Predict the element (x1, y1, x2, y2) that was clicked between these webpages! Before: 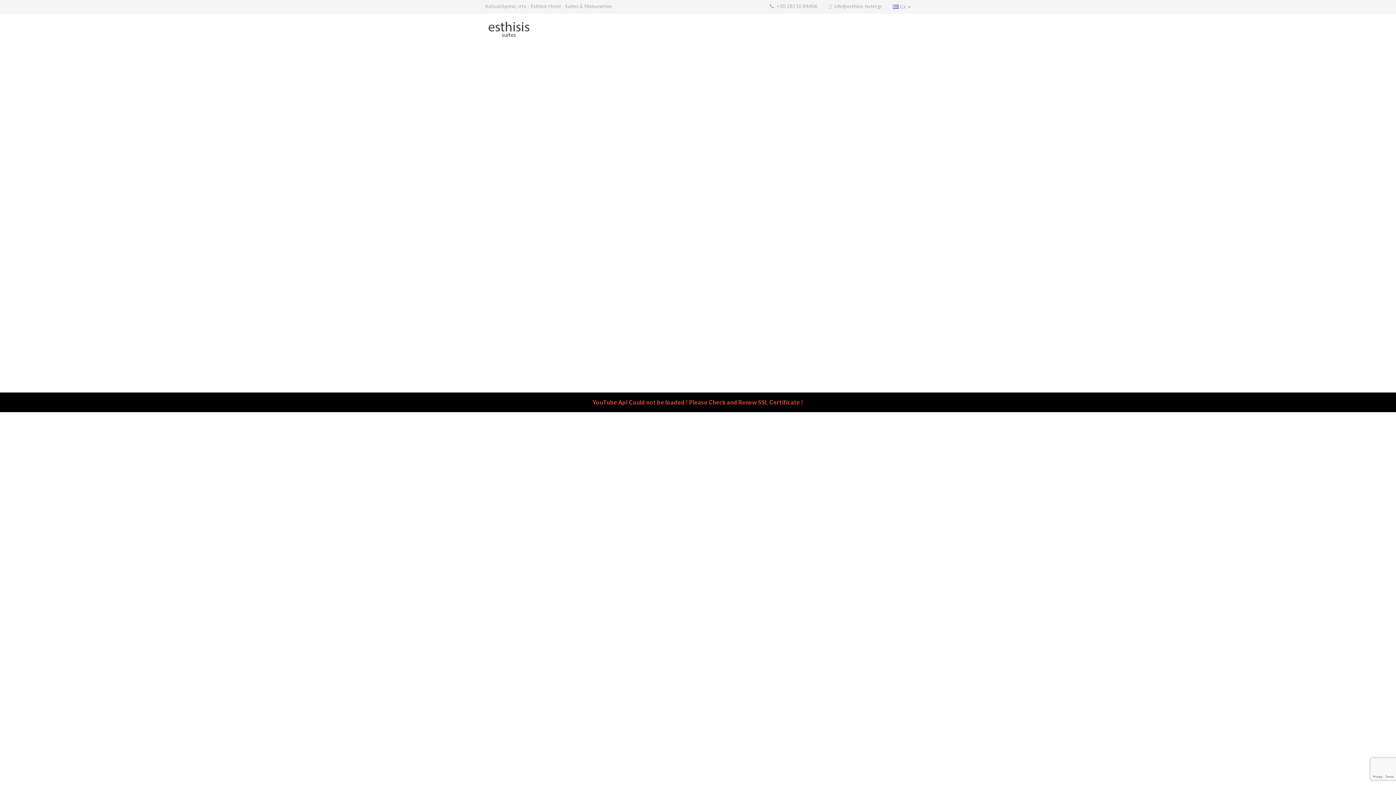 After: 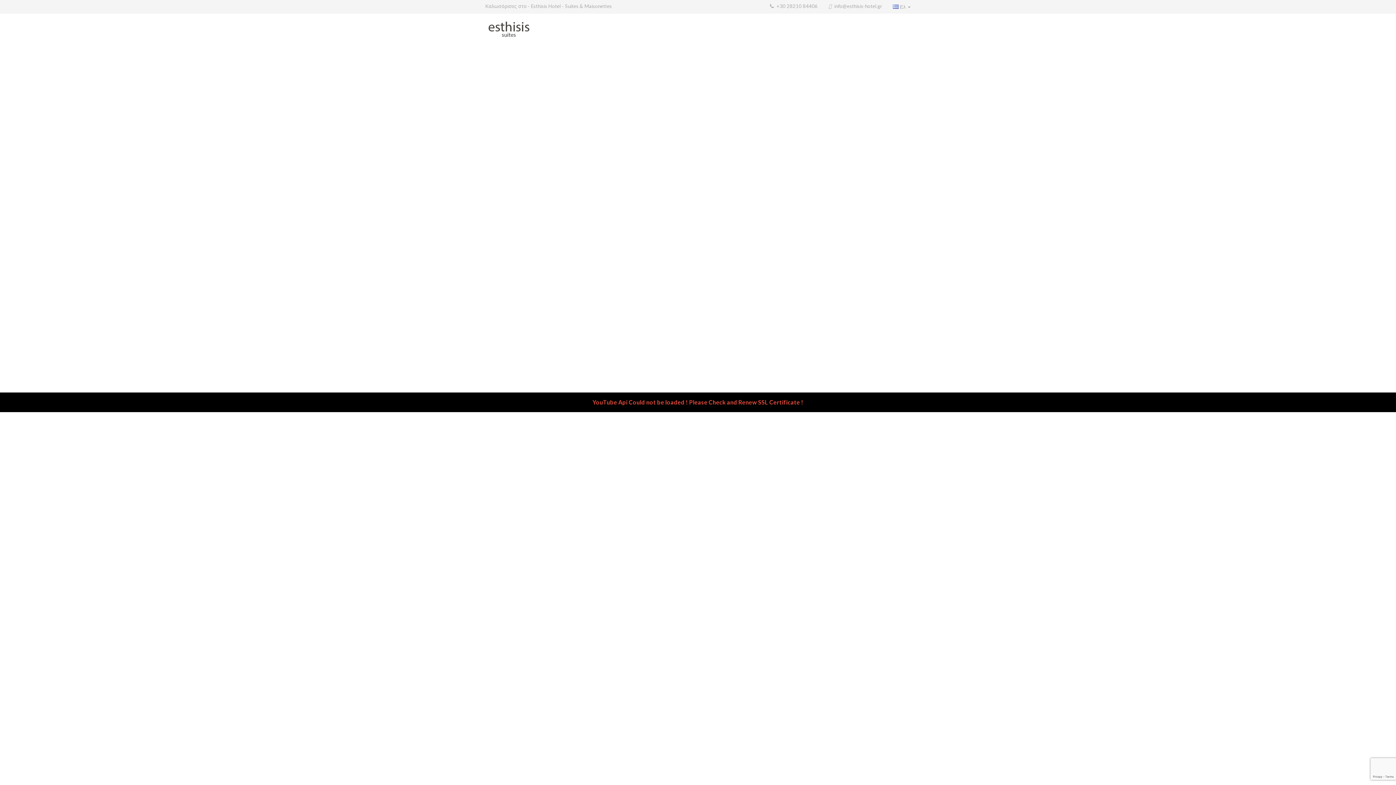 Action: label: ΑΡΧΙΚΗ bbox: (741, 17, 776, 39)